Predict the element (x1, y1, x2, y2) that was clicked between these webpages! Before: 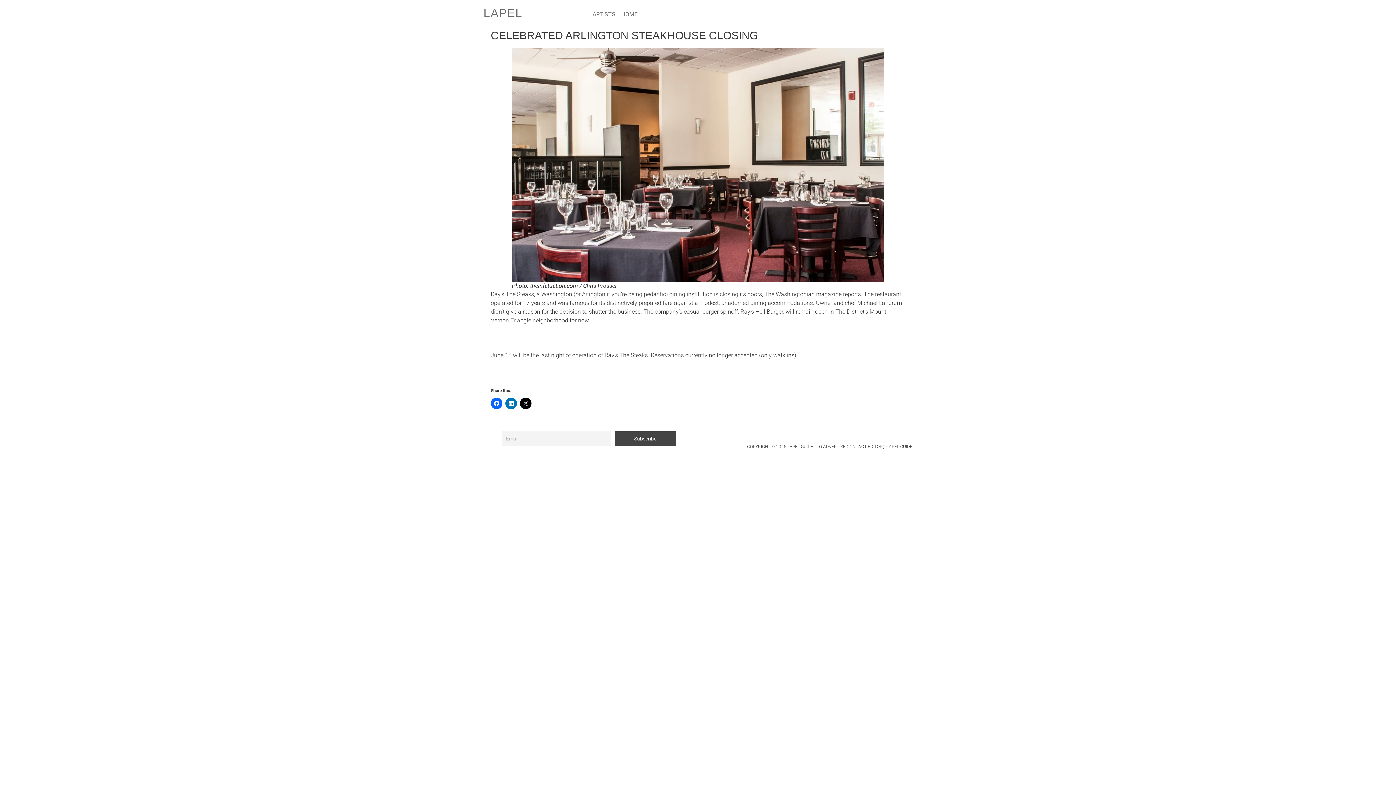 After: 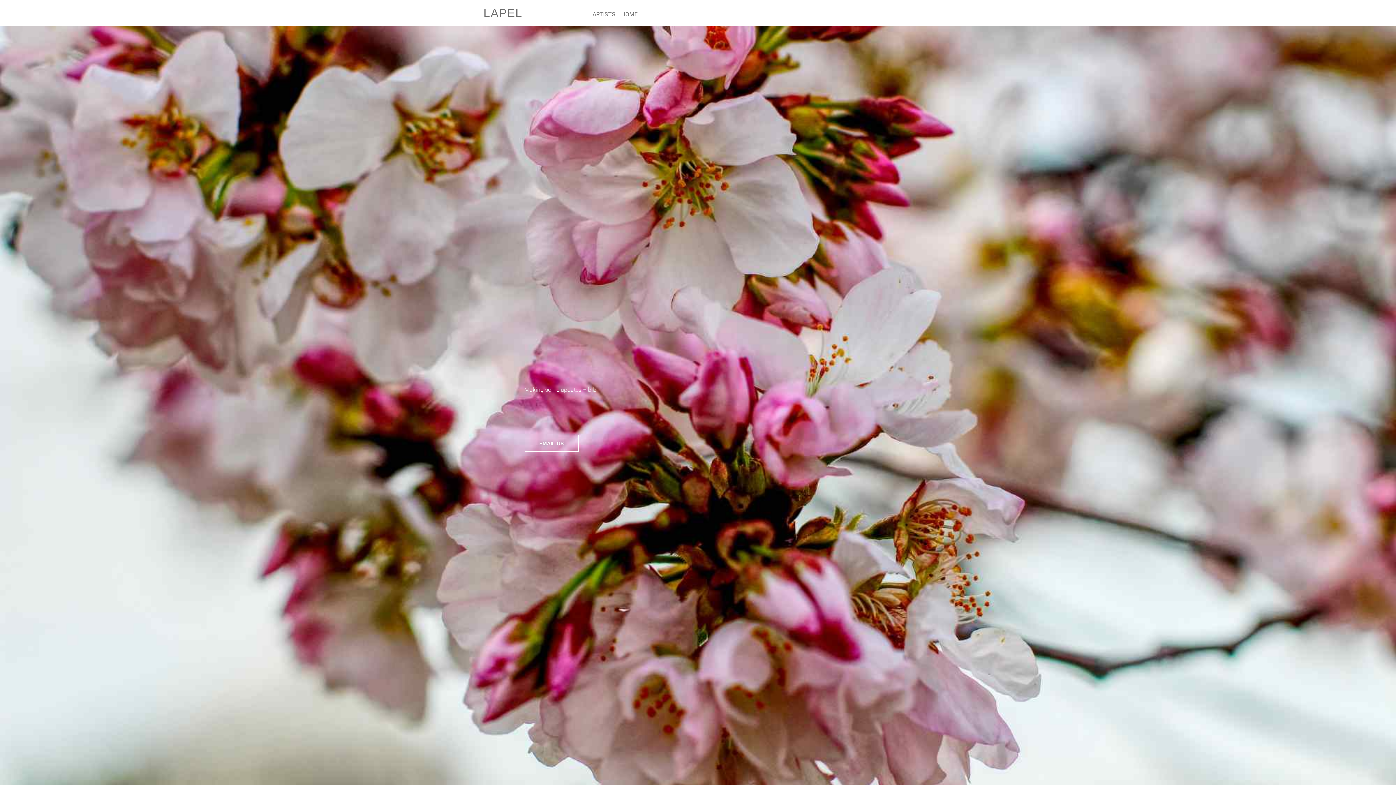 Action: label: HOME bbox: (621, 10, 637, 18)